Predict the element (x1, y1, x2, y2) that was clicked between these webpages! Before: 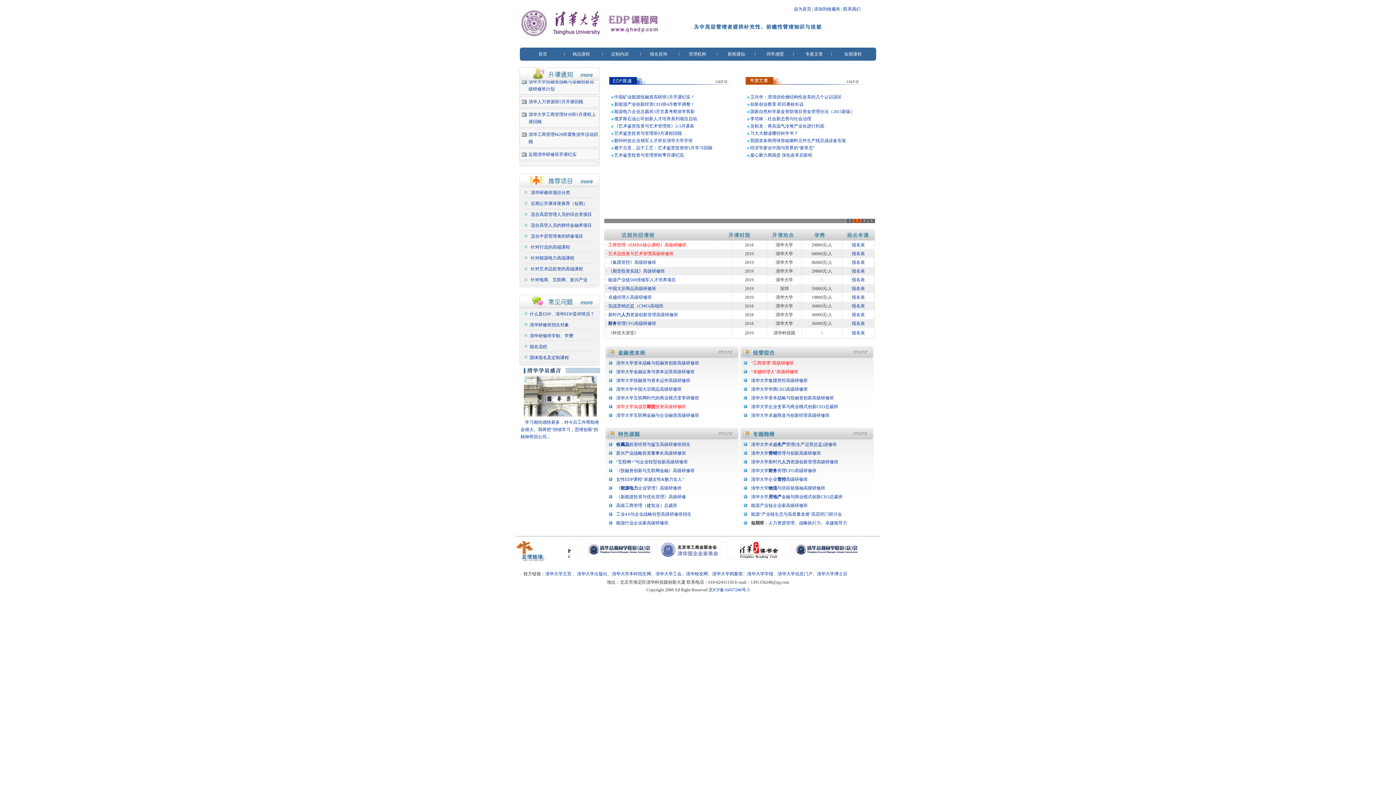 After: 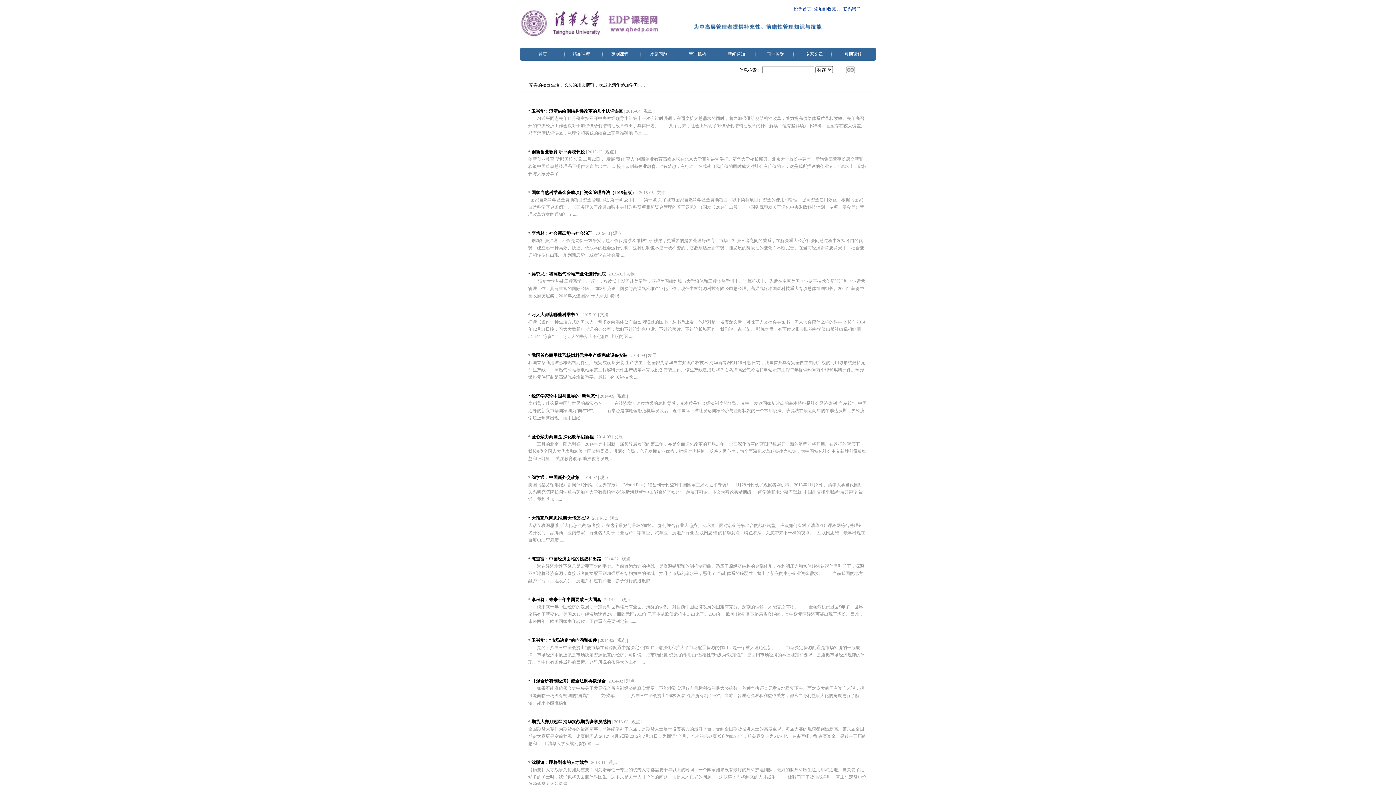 Action: bbox: (824, 80, 864, 85)